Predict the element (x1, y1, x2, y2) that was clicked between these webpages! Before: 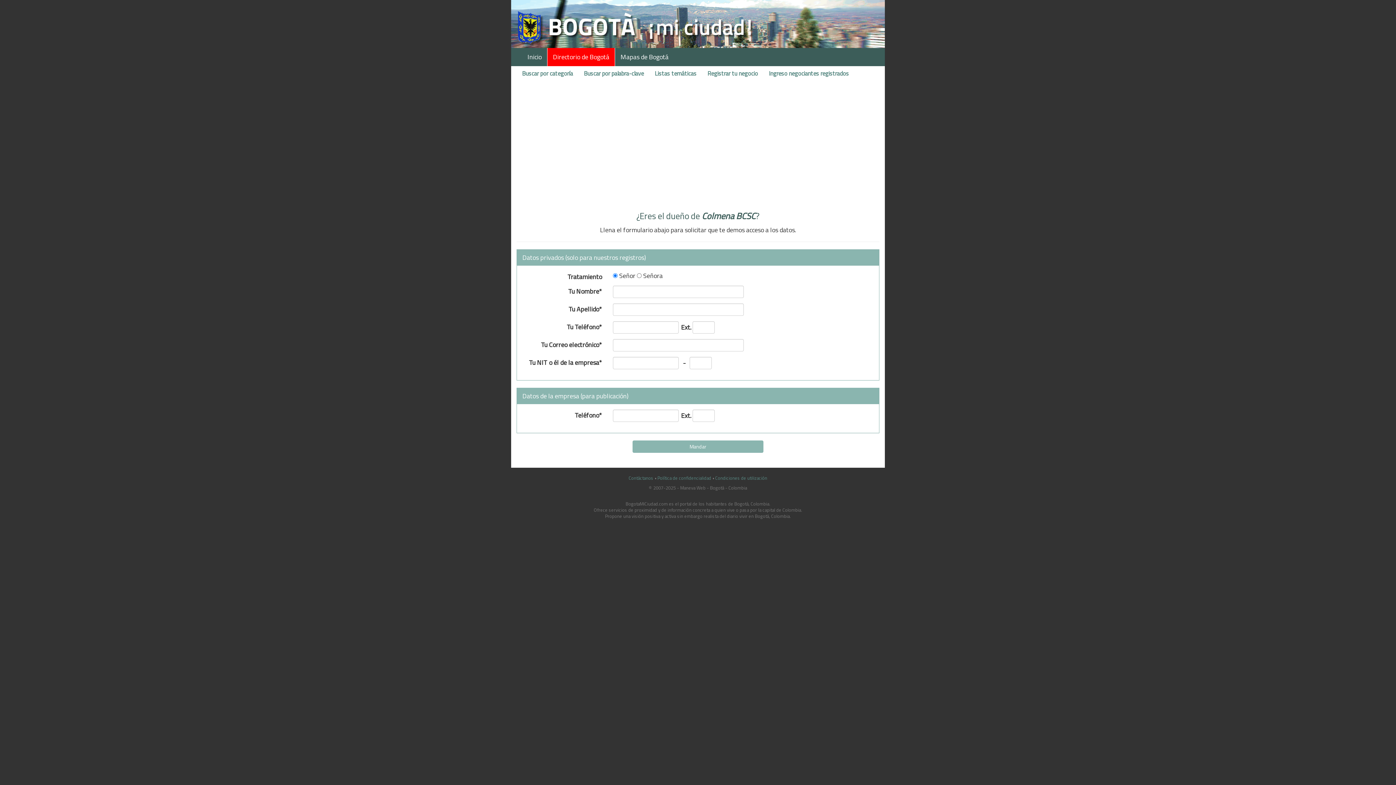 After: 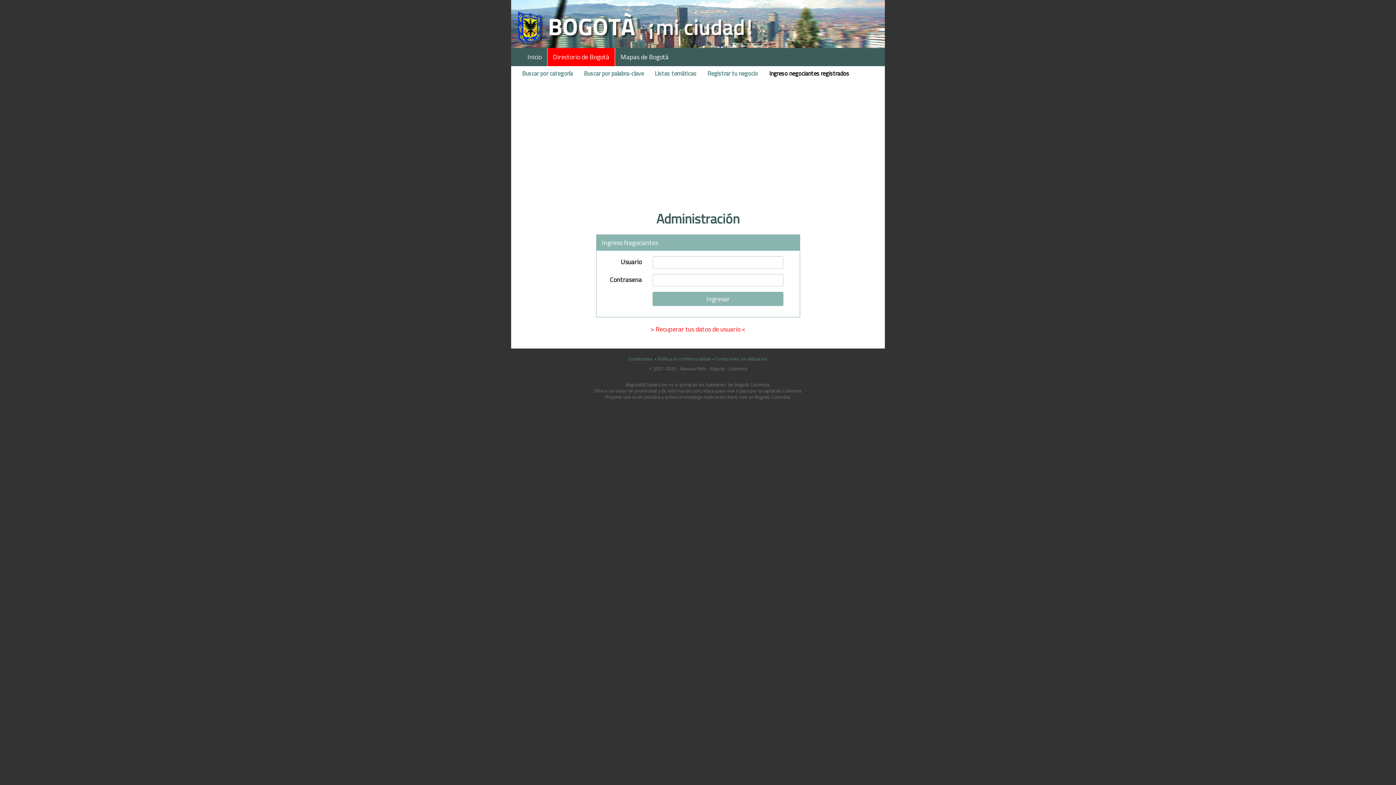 Action: label: Ingreso negociantes registrados bbox: (763, 68, 854, 78)